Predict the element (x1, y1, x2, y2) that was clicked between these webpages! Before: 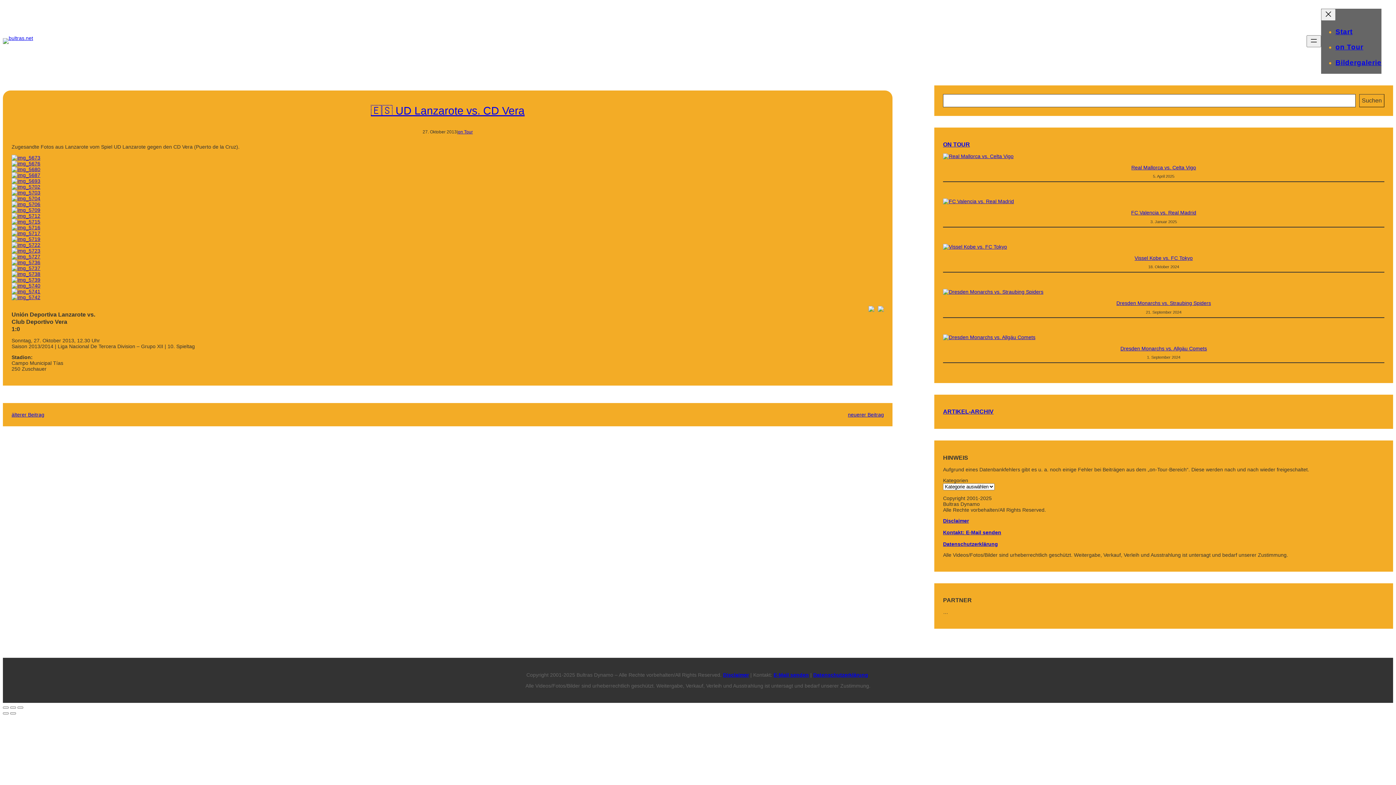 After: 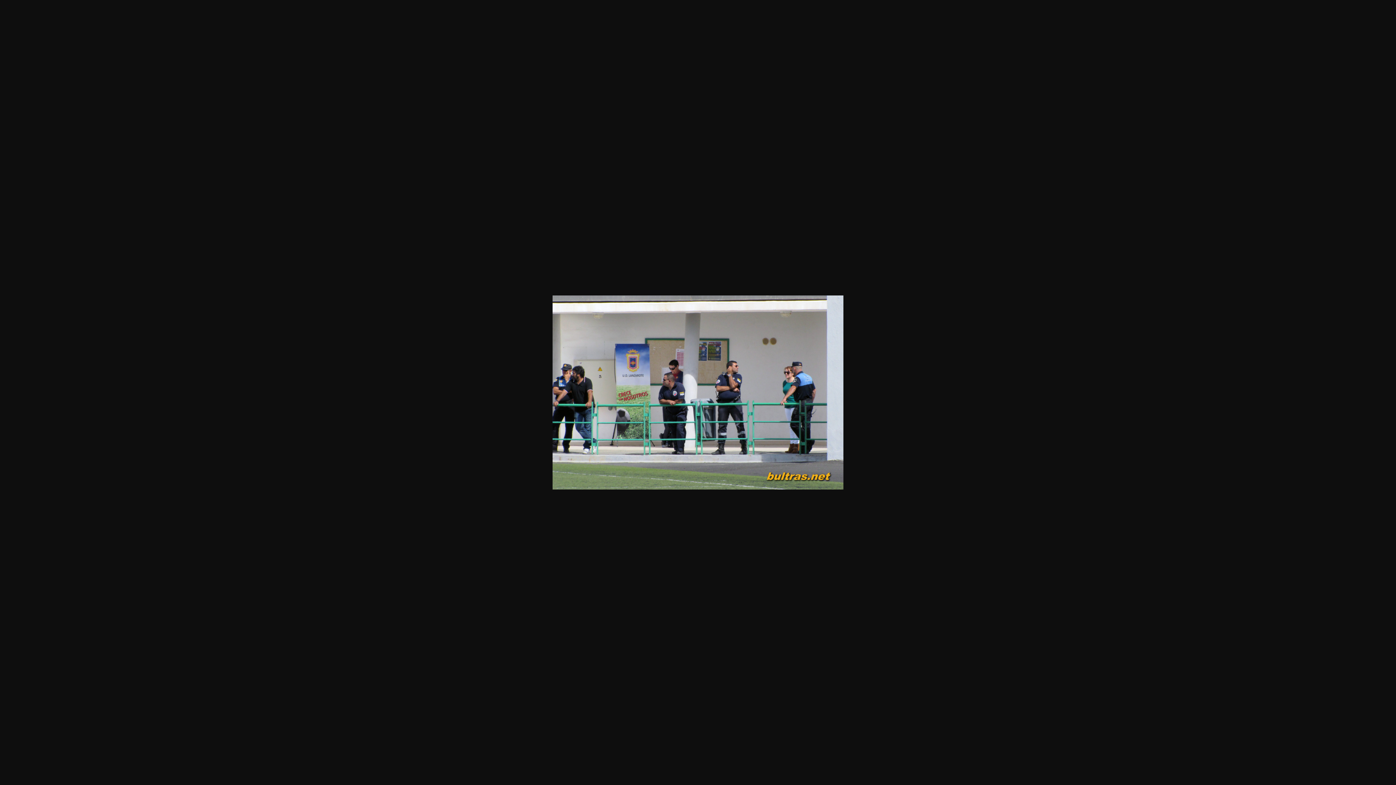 Action: bbox: (11, 218, 40, 224)